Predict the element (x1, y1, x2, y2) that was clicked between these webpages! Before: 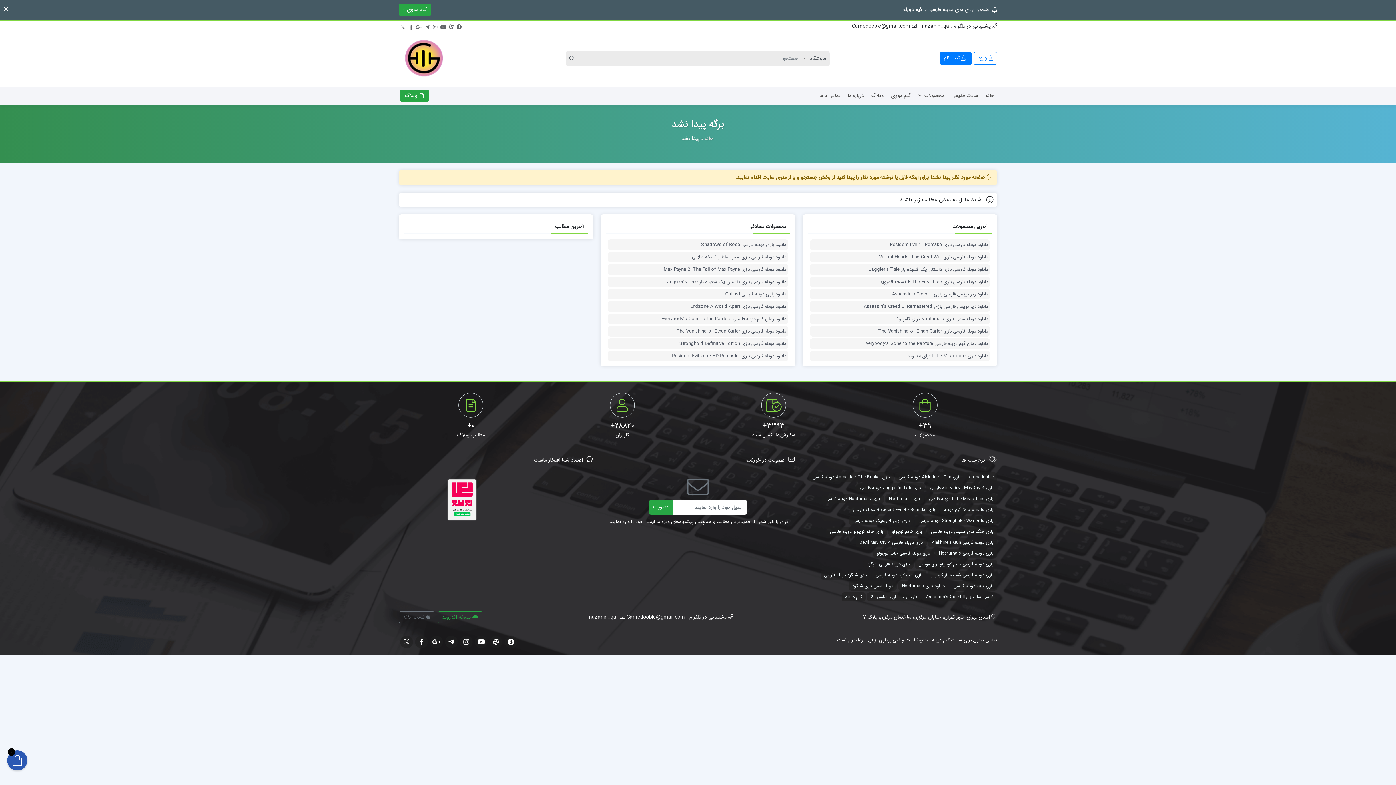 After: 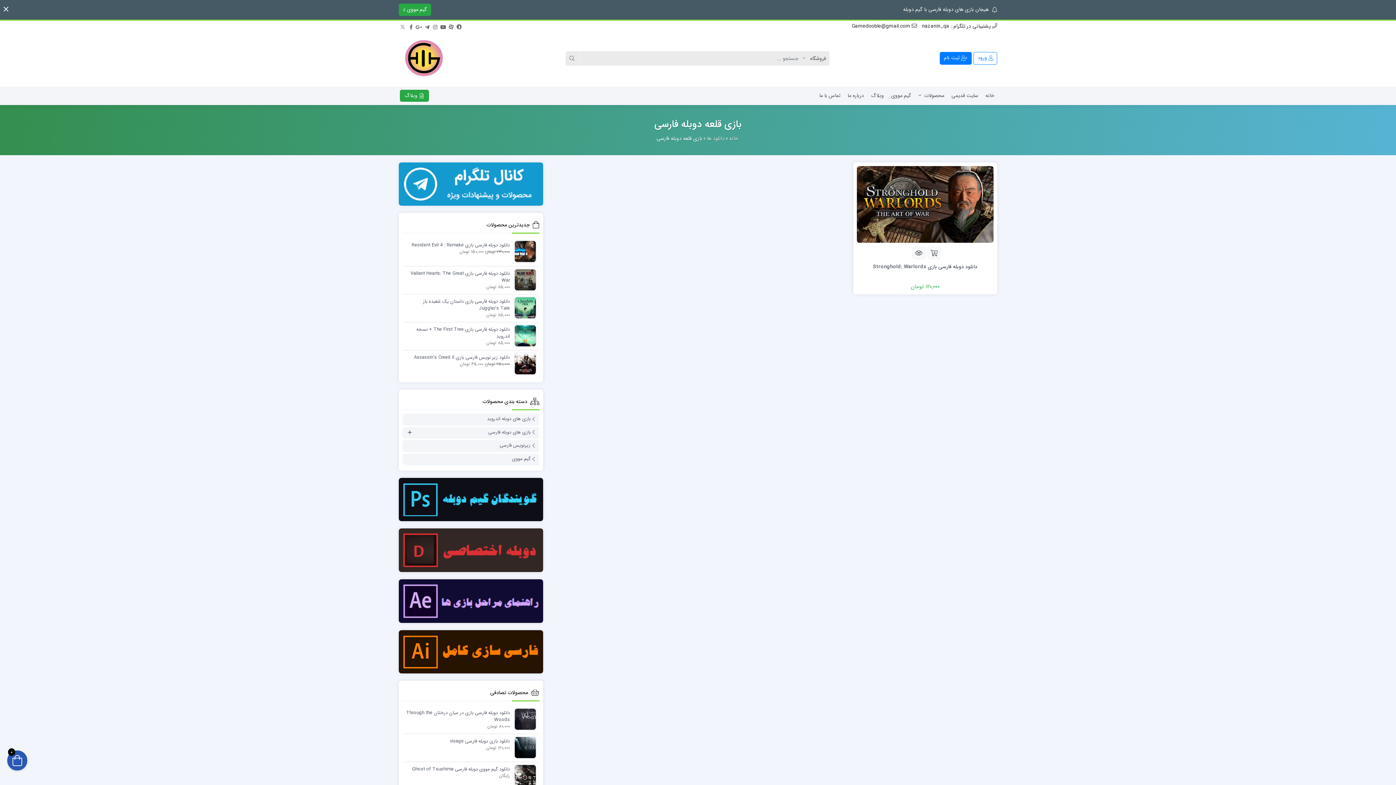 Action: bbox: (950, 581, 997, 590) label: بازی قلعه دوبله فارسی (1 مورد)